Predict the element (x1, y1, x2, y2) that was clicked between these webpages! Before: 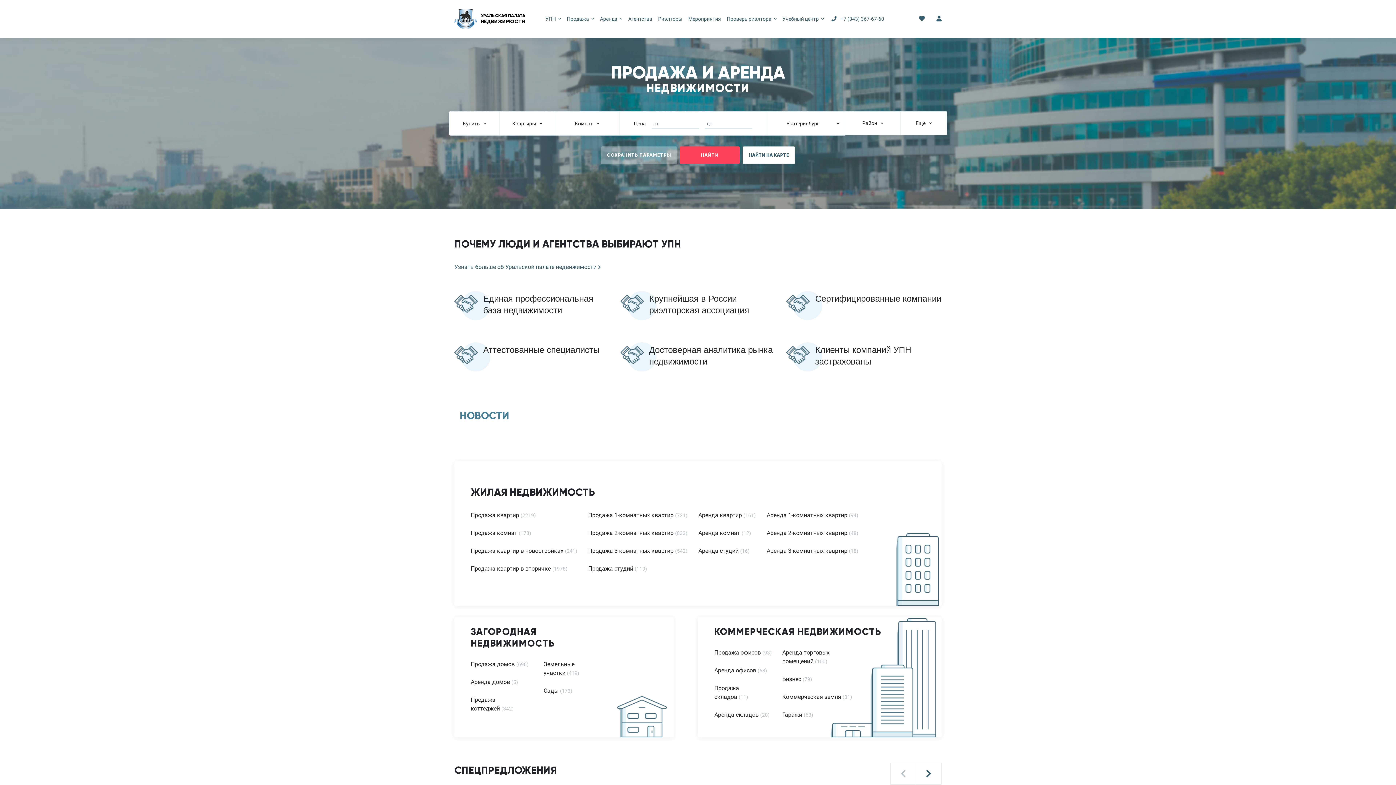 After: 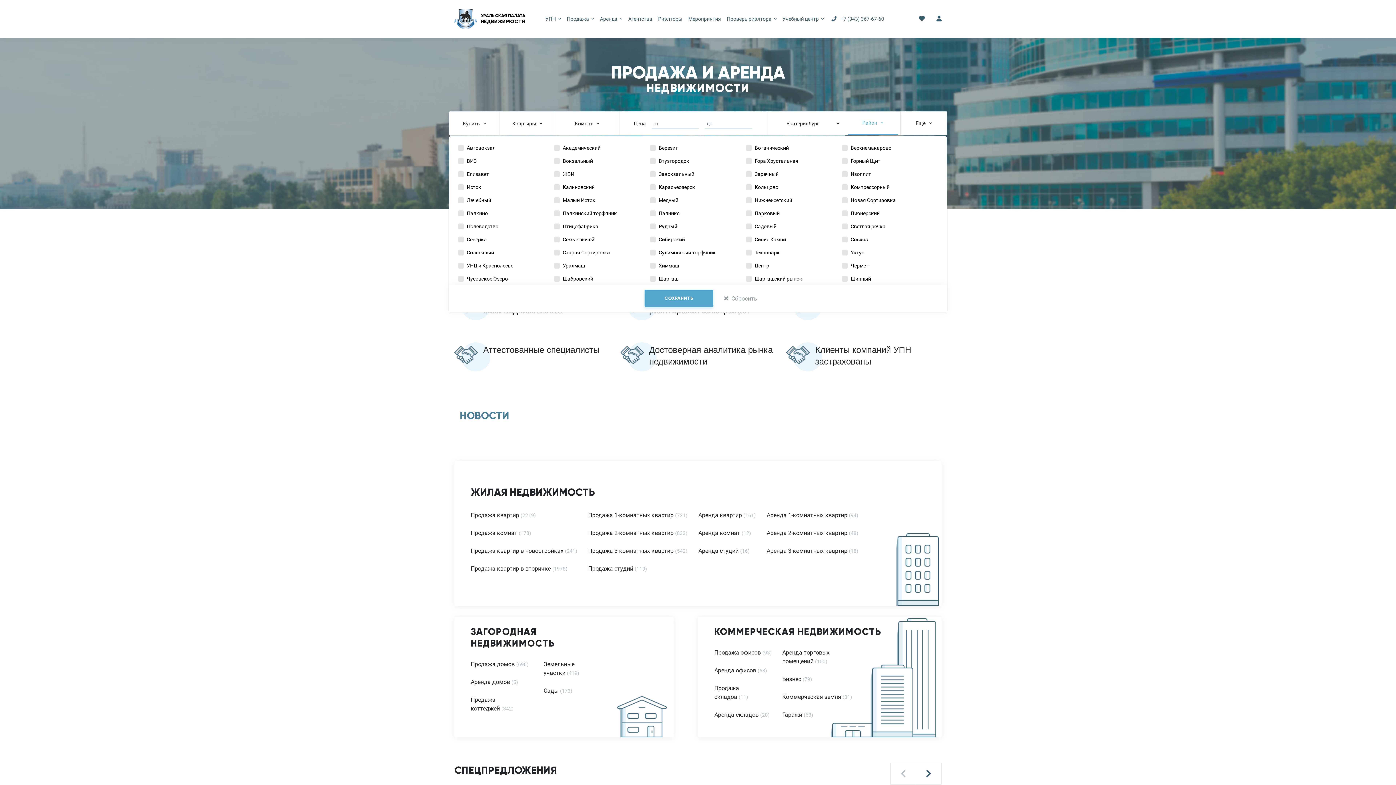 Action: label: Район bbox: (845, 111, 901, 135)